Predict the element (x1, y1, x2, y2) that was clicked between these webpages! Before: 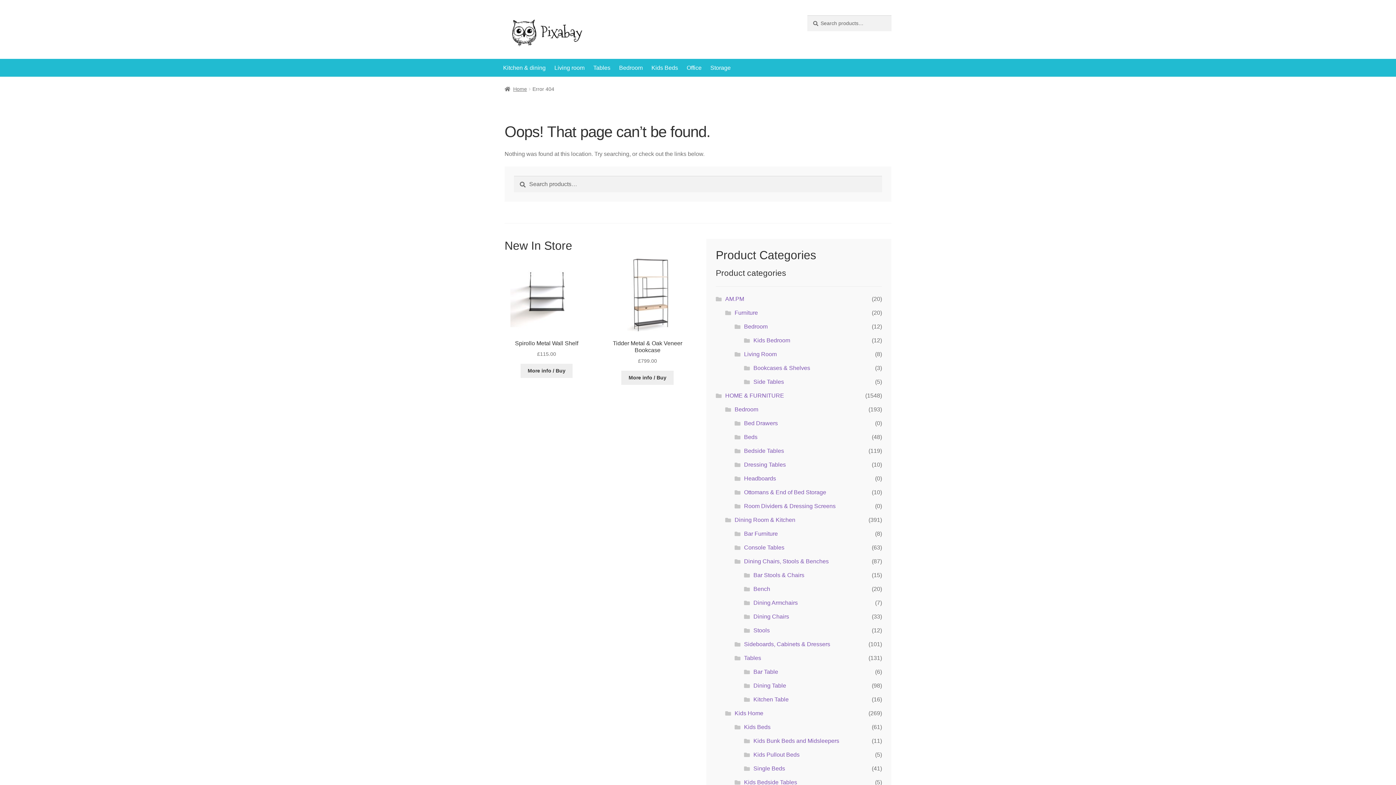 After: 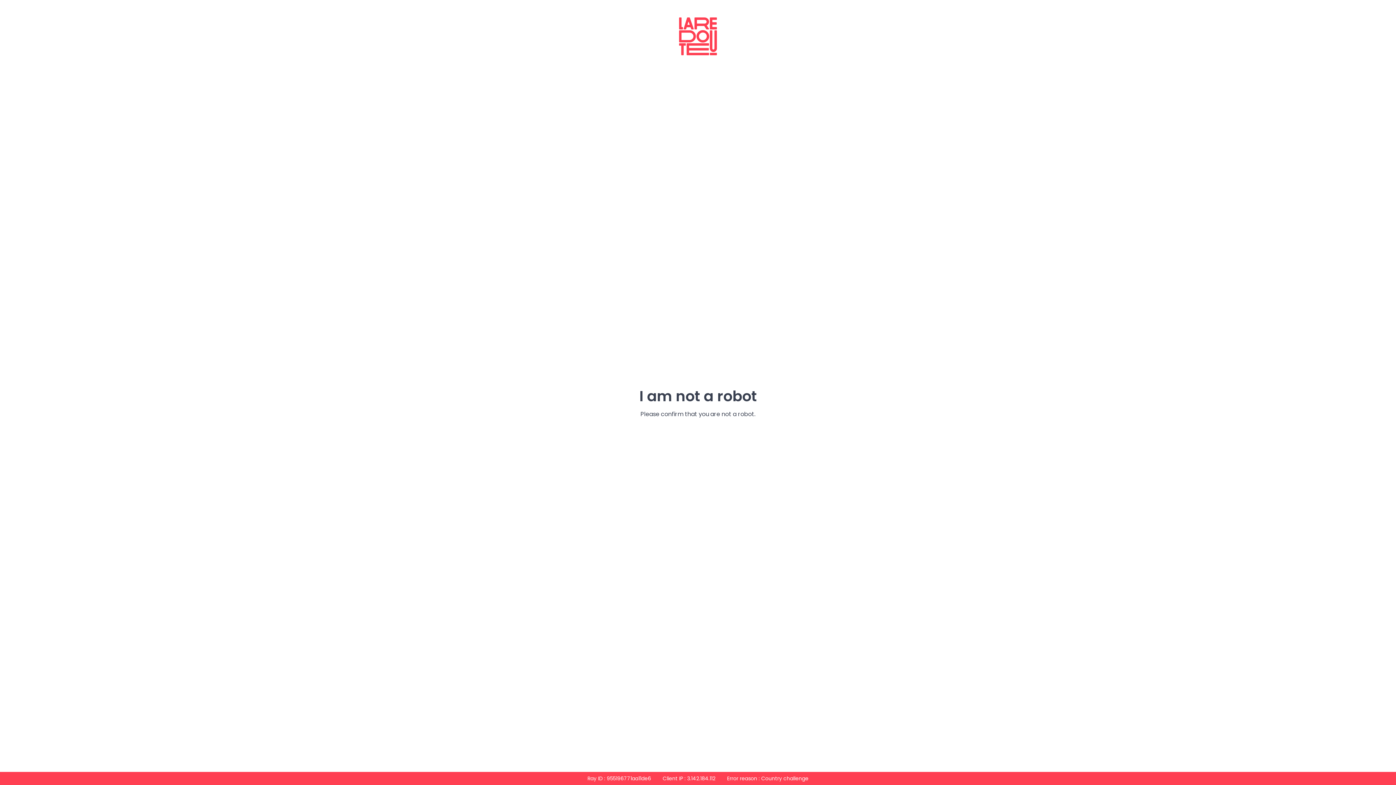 Action: label: More info / Buy bbox: (621, 370, 673, 385)